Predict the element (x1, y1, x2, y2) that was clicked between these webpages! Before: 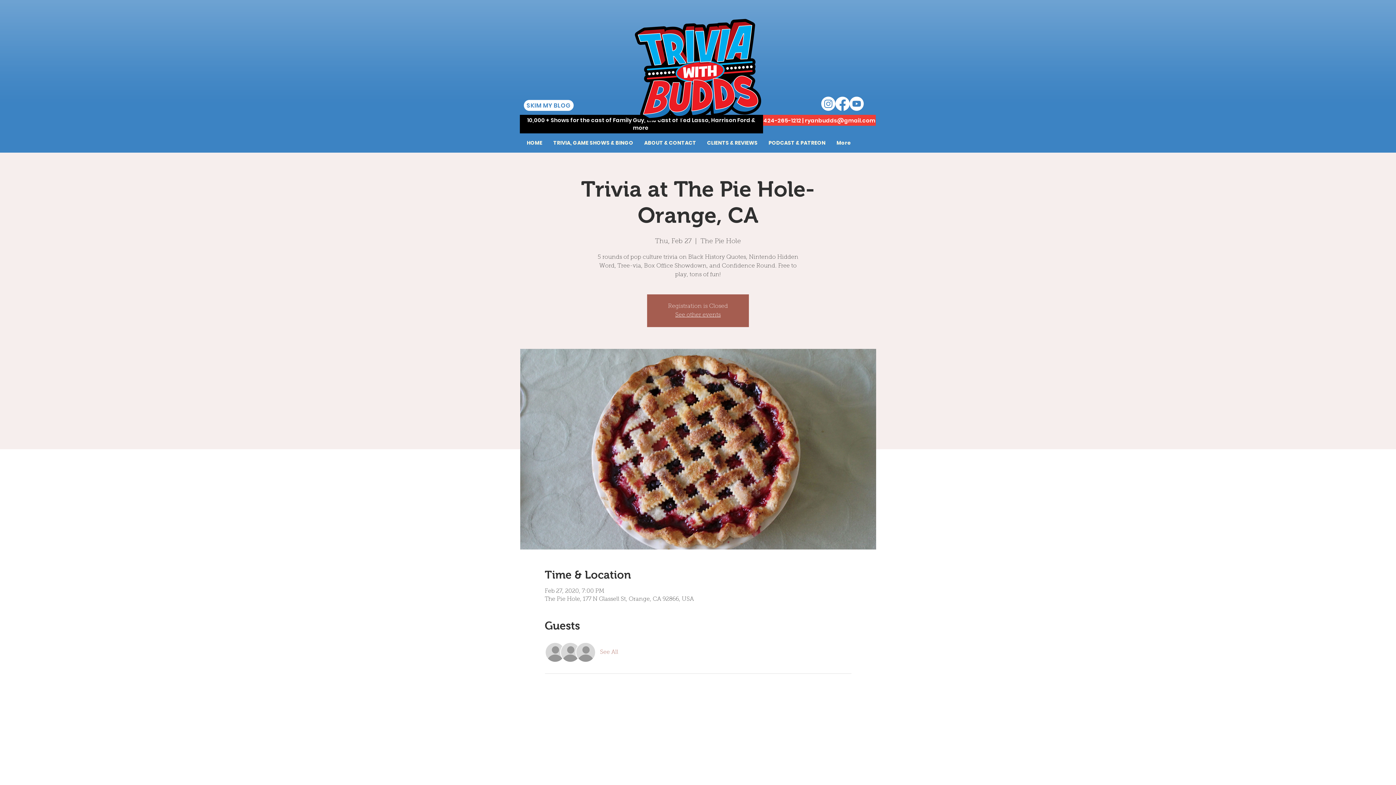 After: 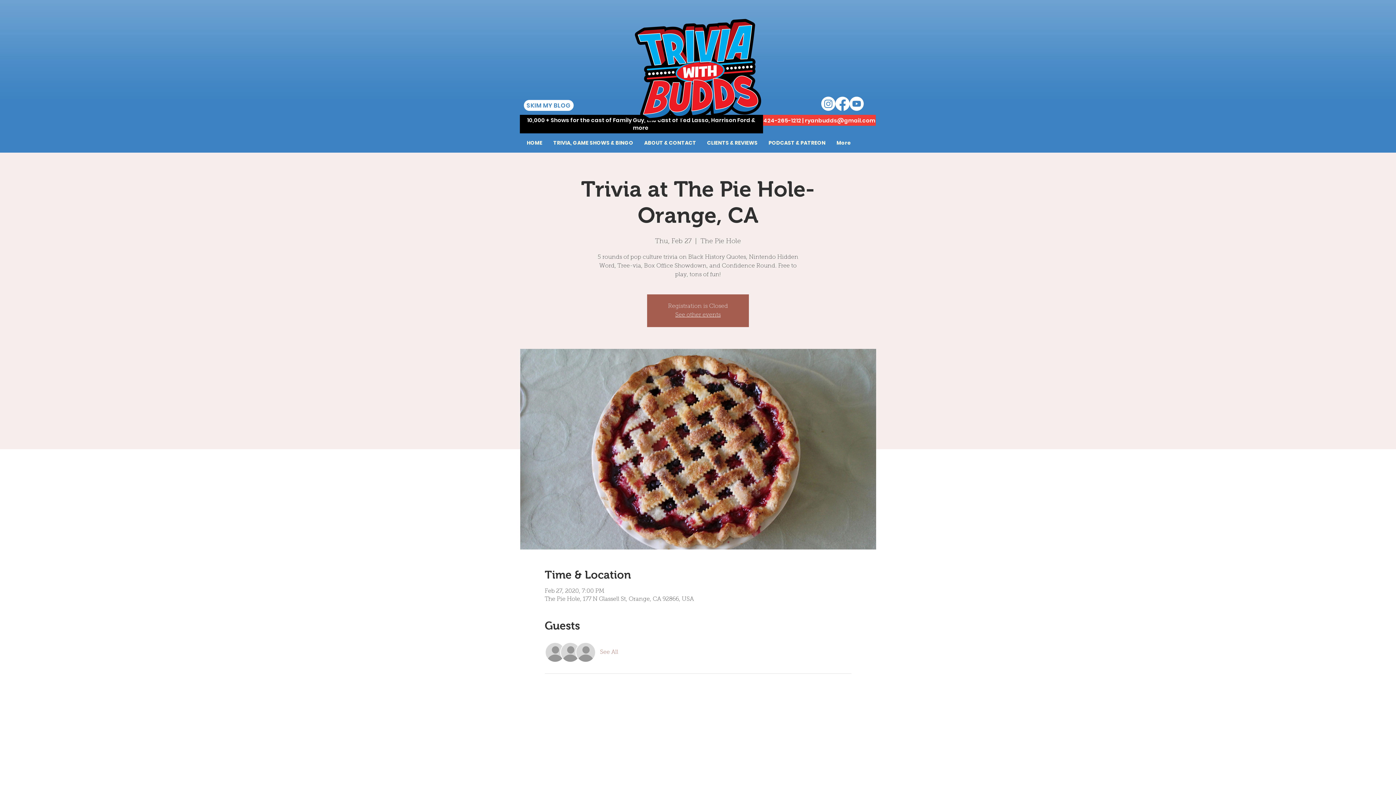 Action: bbox: (821, 96, 835, 110) label: Instagram